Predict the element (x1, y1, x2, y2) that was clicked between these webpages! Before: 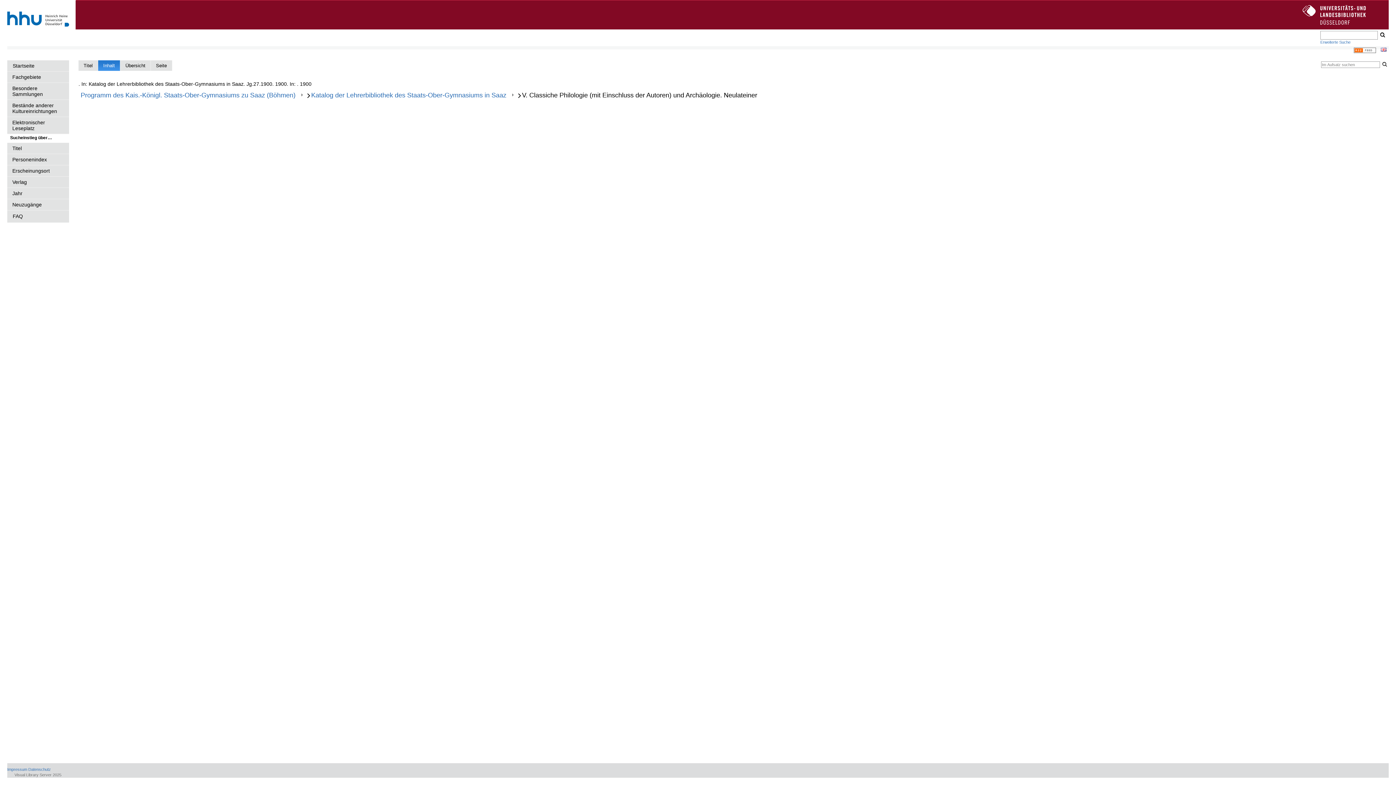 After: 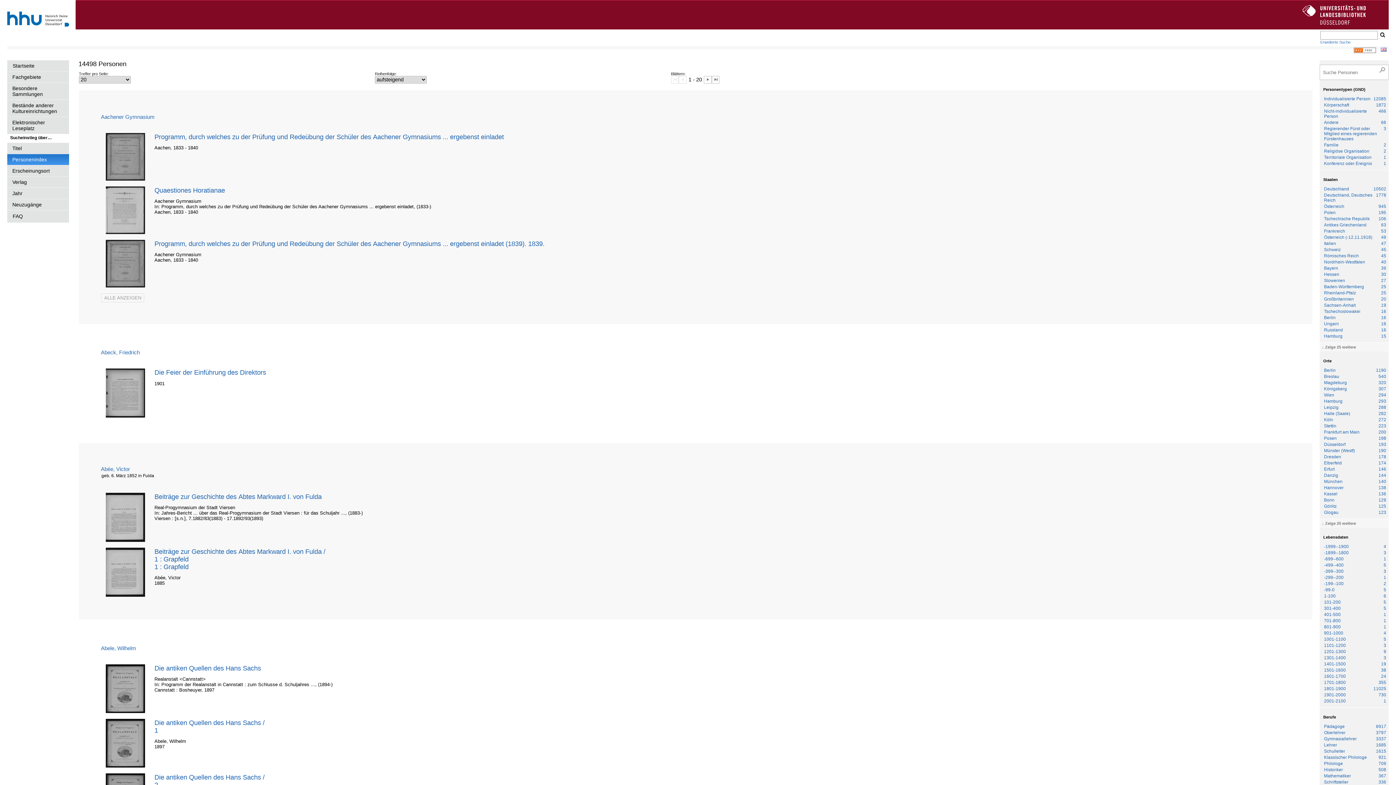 Action: label: Personenindex bbox: (7, 154, 69, 165)